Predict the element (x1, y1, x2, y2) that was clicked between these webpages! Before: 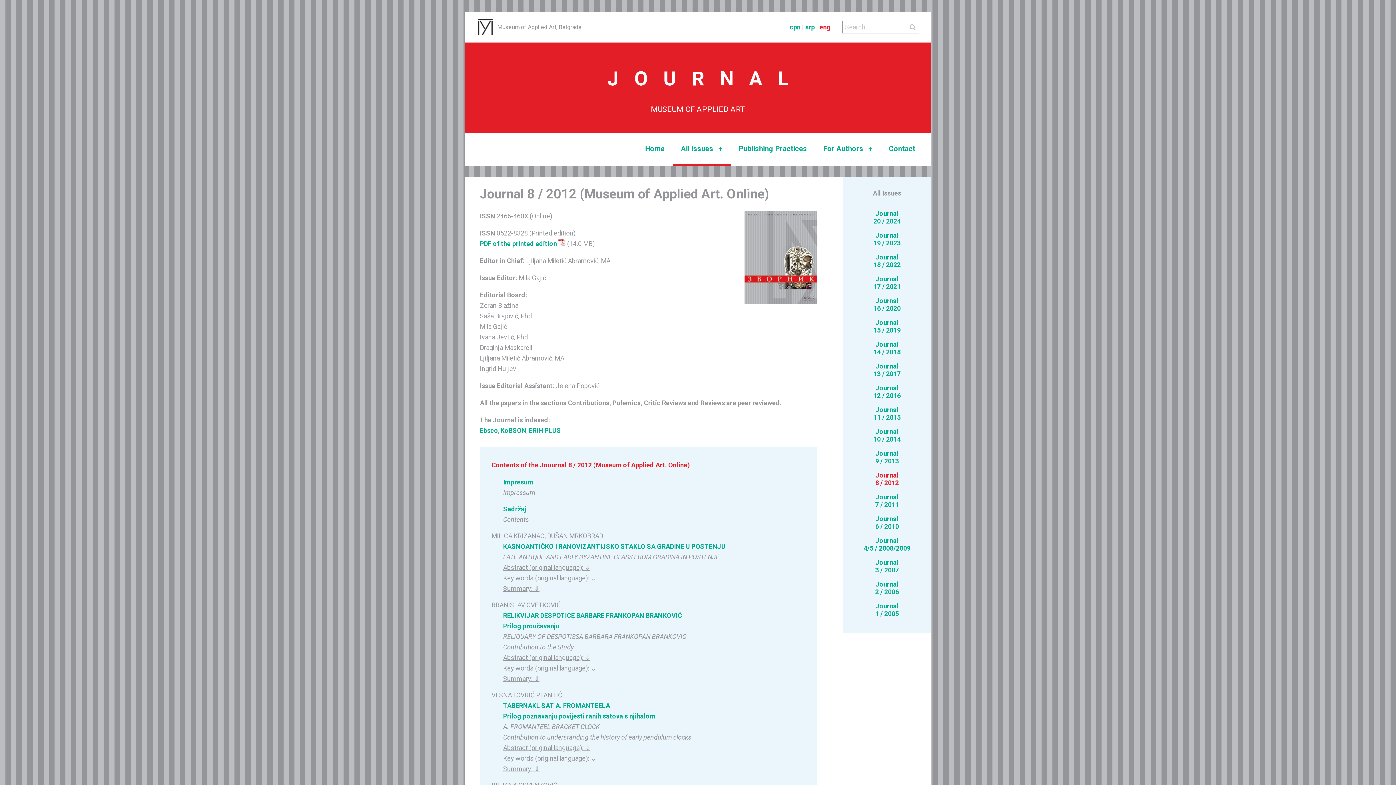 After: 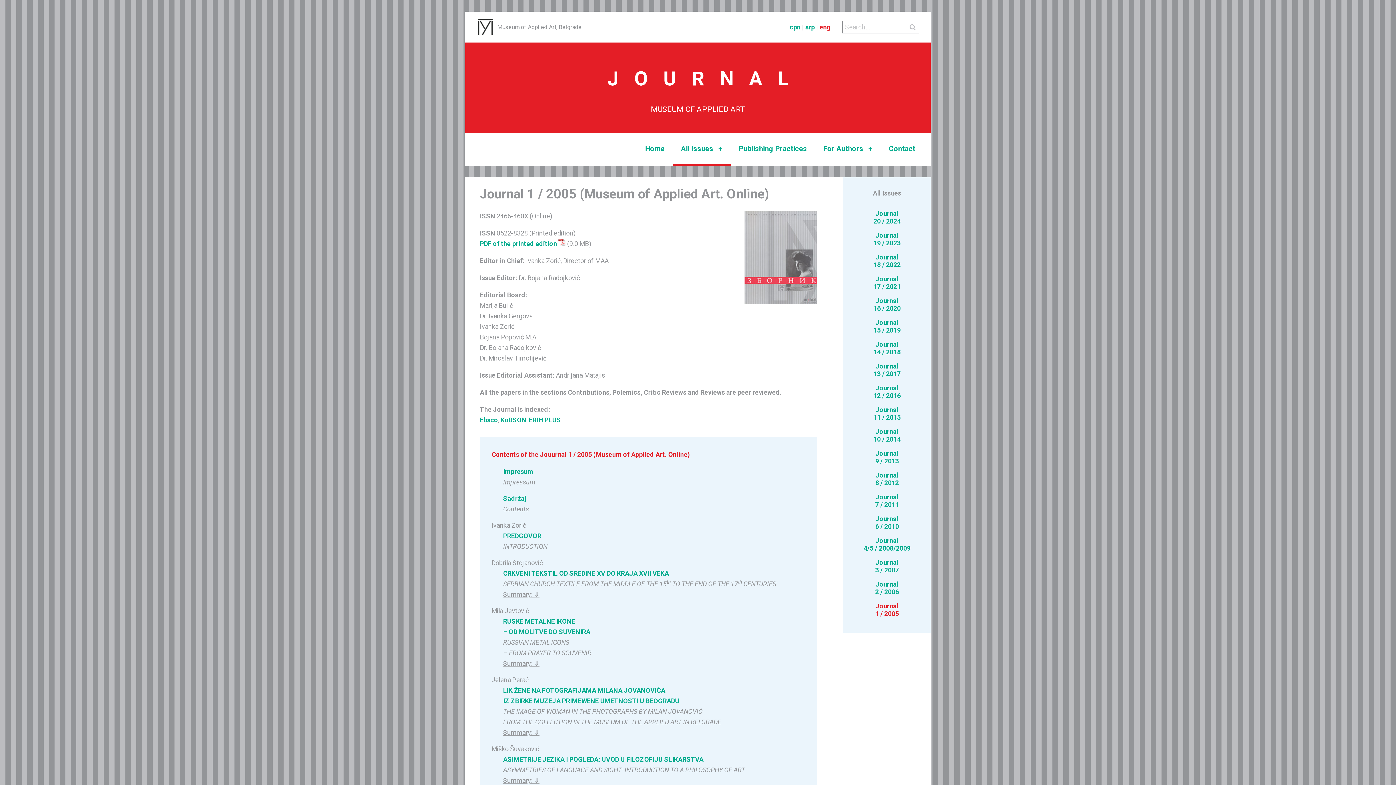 Action: bbox: (875, 602, 899, 617) label: Journal
1 / 2005